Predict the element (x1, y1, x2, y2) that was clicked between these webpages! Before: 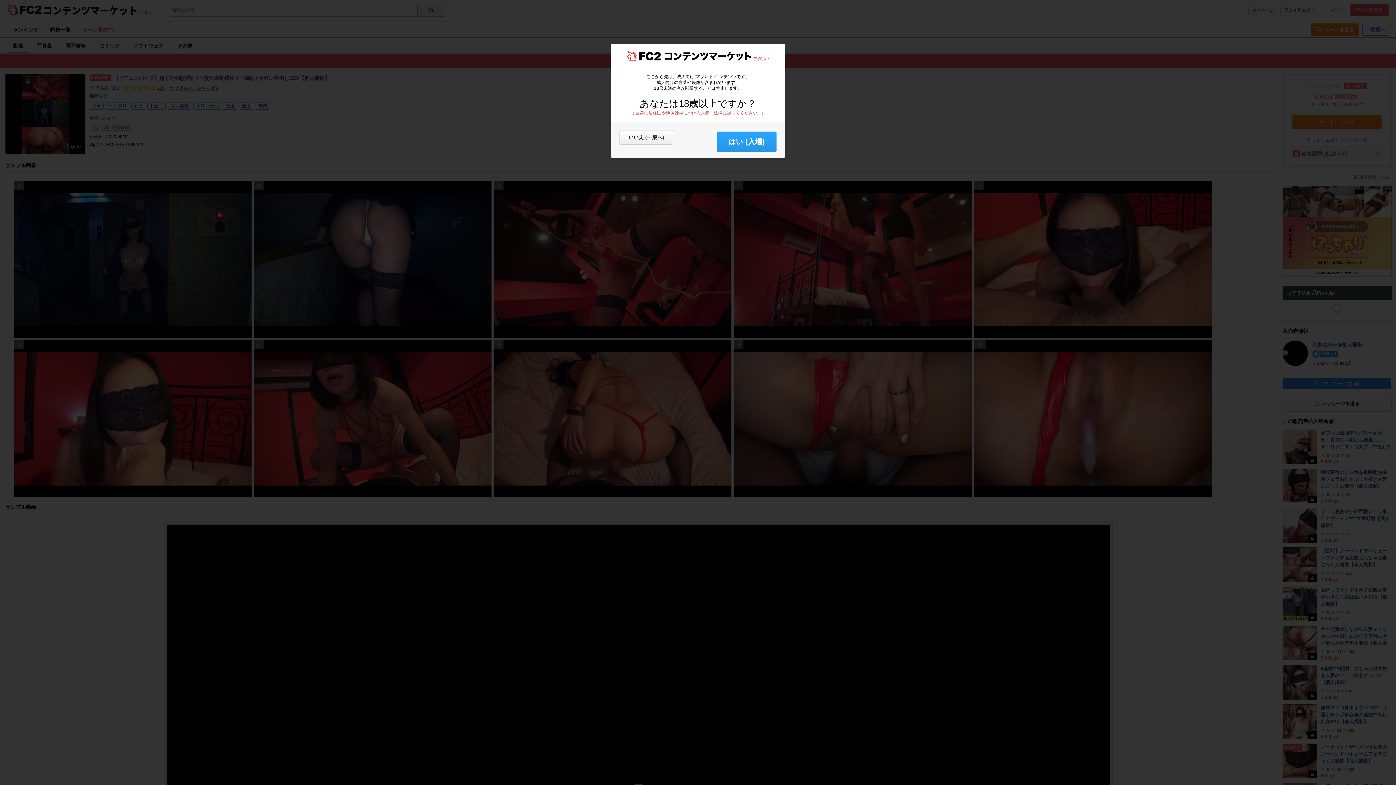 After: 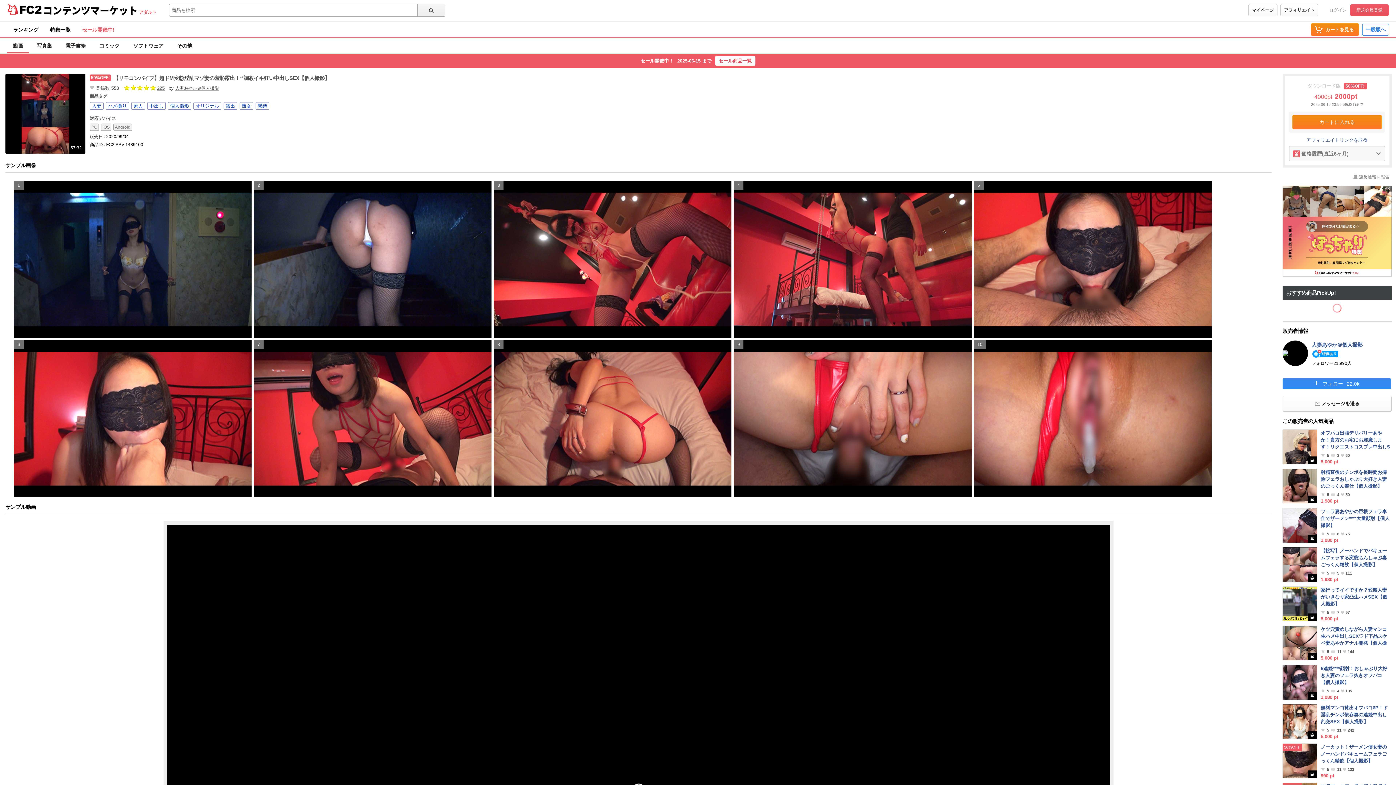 Action: label: はい (入場) bbox: (717, 131, 776, 152)